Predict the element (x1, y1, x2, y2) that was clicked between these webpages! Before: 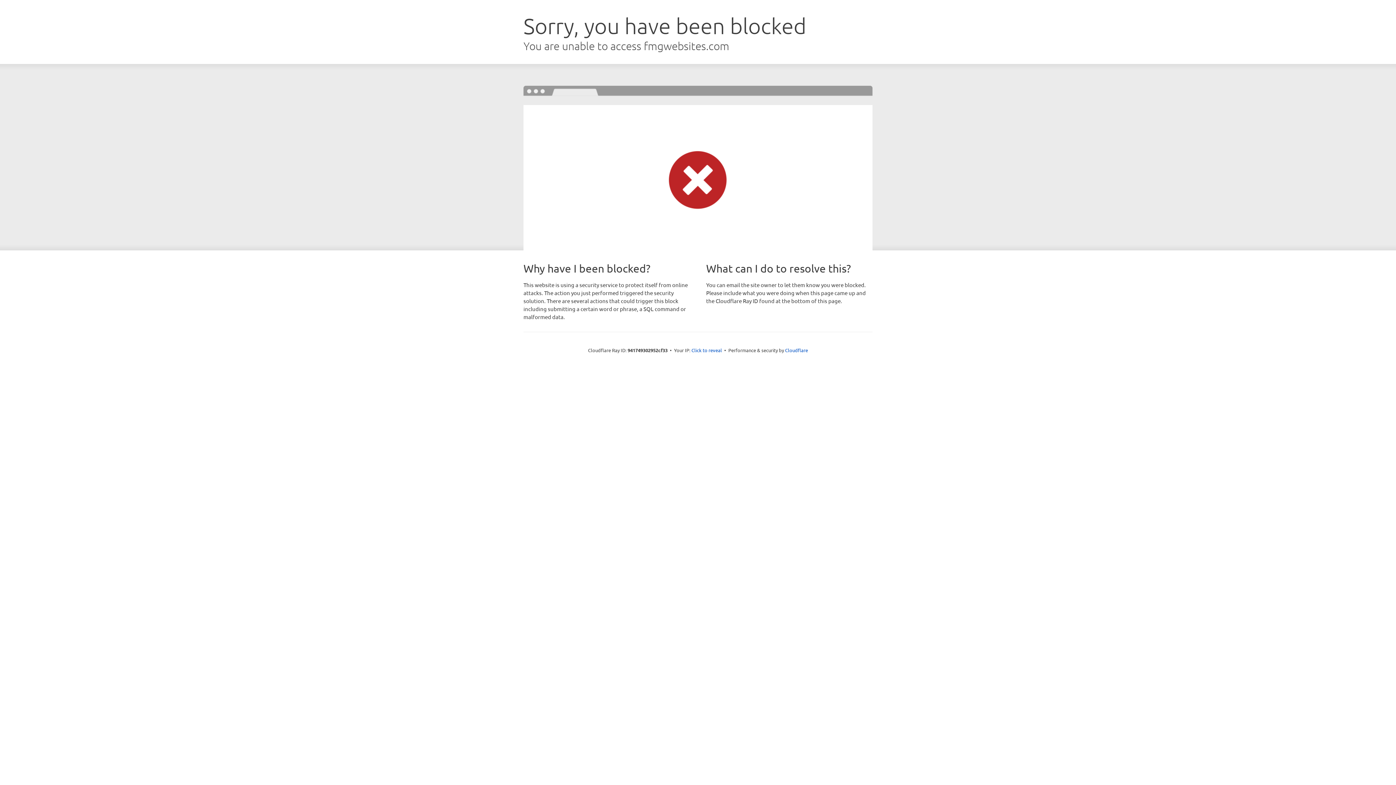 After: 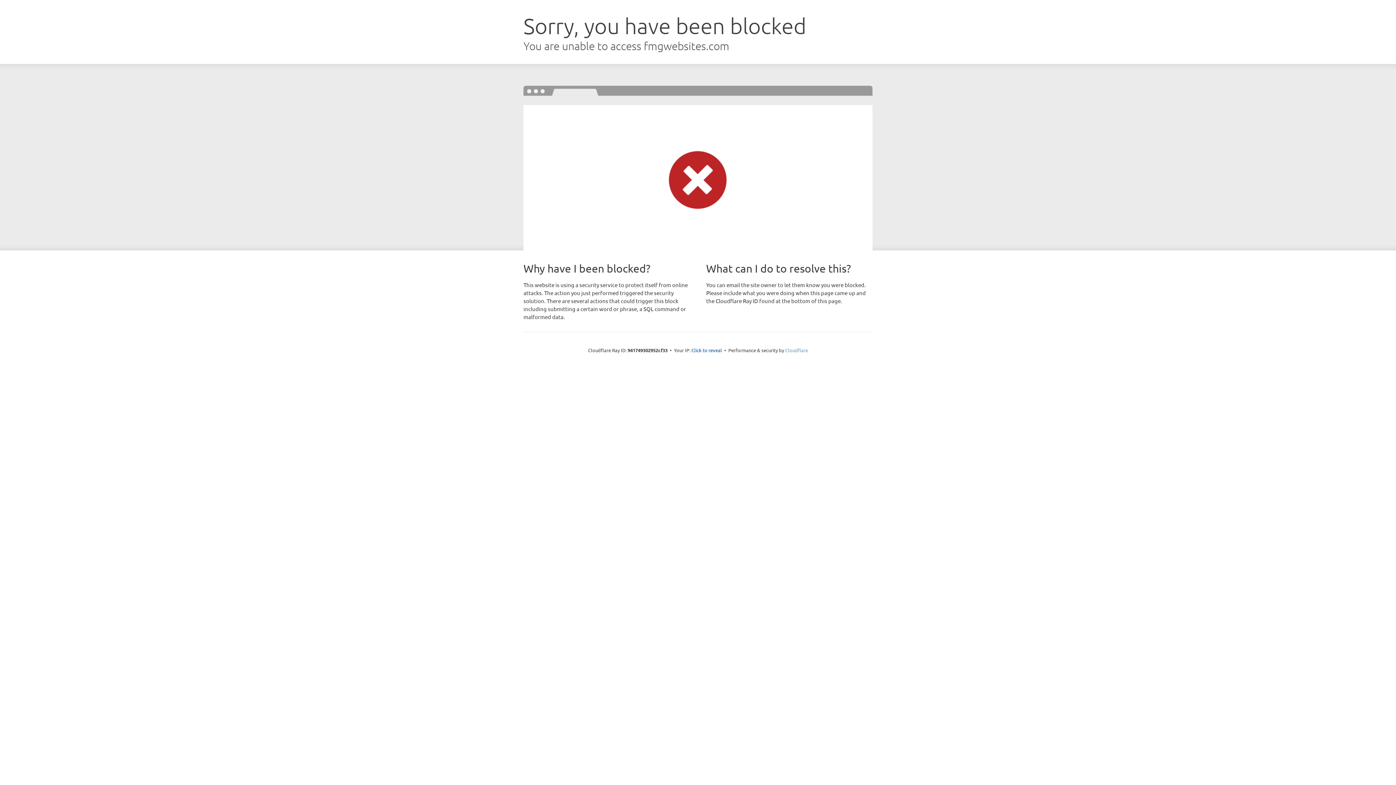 Action: bbox: (785, 347, 808, 353) label: Cloudflare